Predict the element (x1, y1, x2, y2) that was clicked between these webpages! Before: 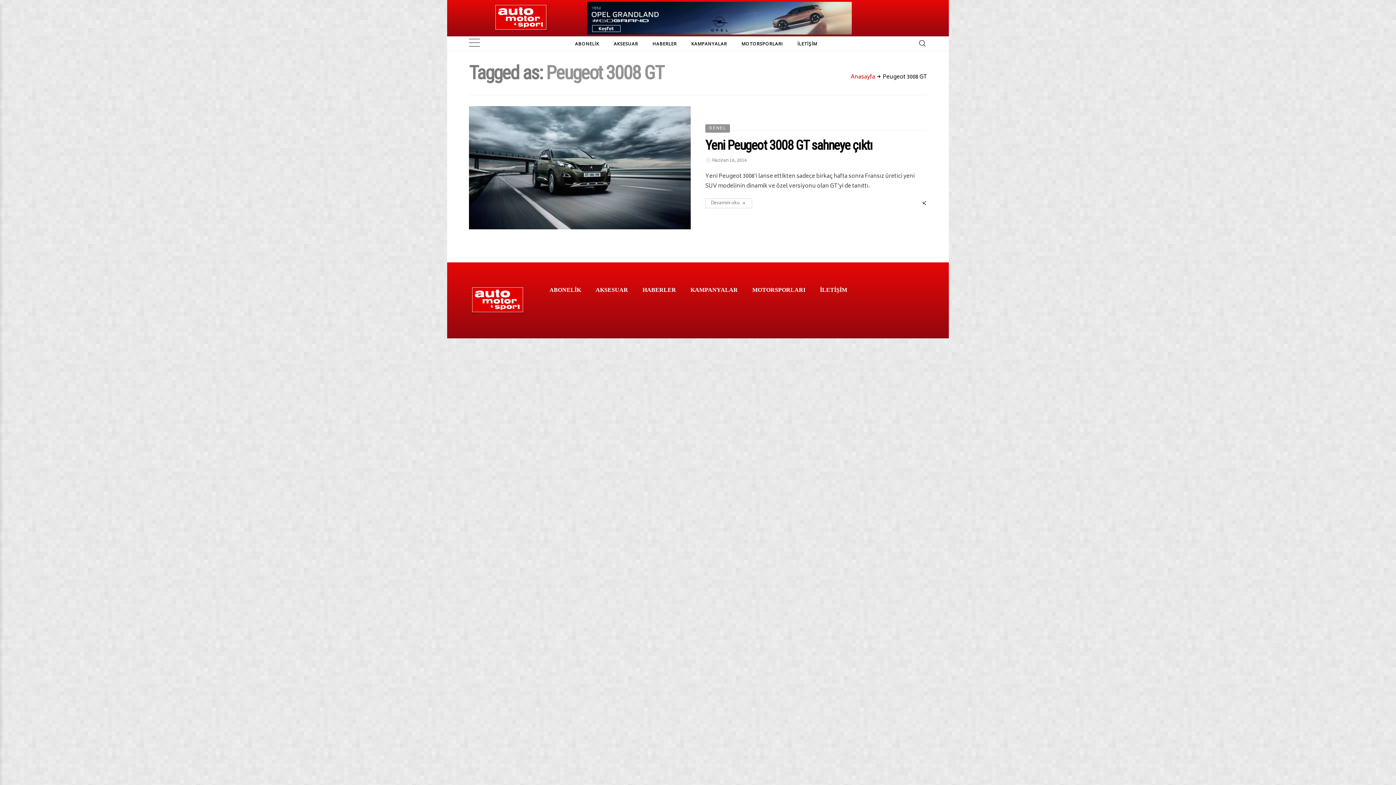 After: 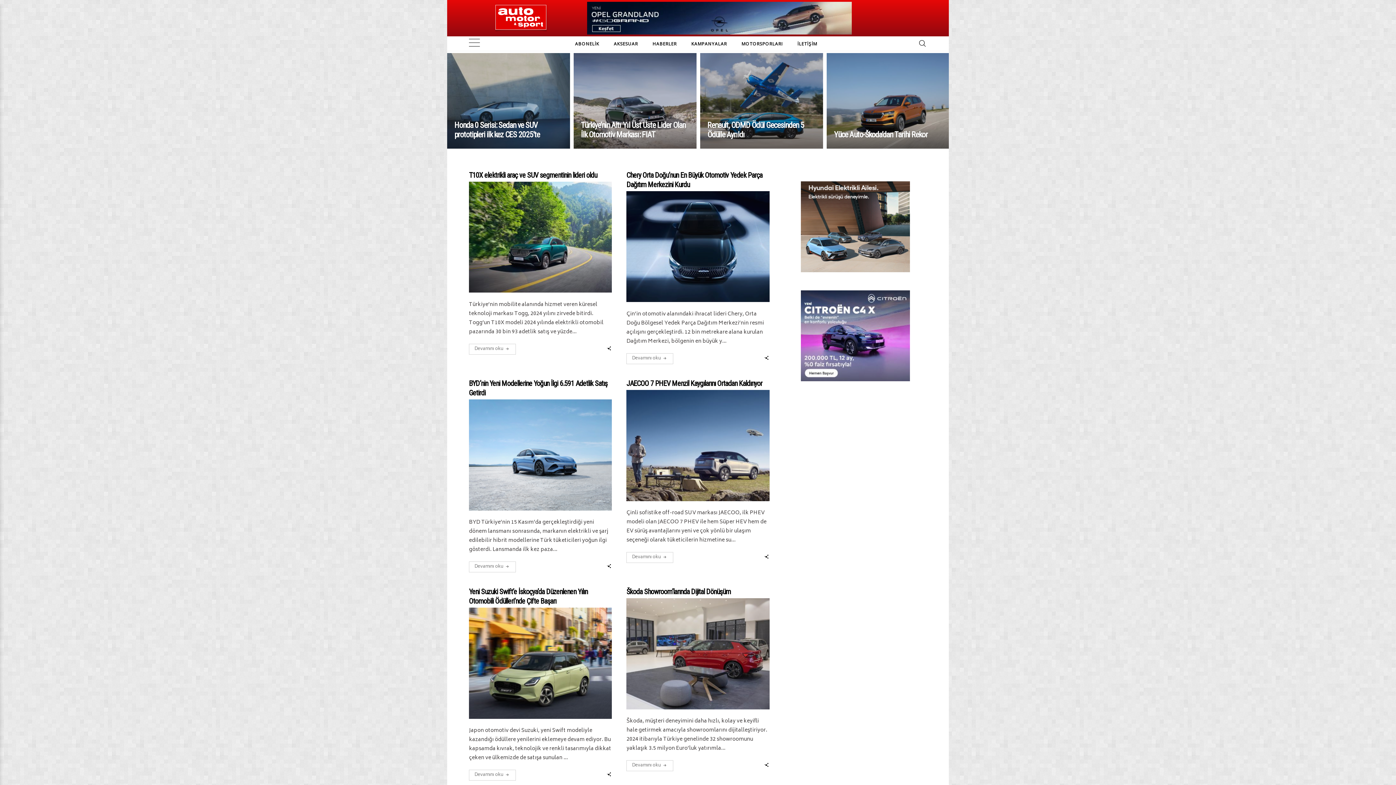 Action: bbox: (470, 297, 524, 302)